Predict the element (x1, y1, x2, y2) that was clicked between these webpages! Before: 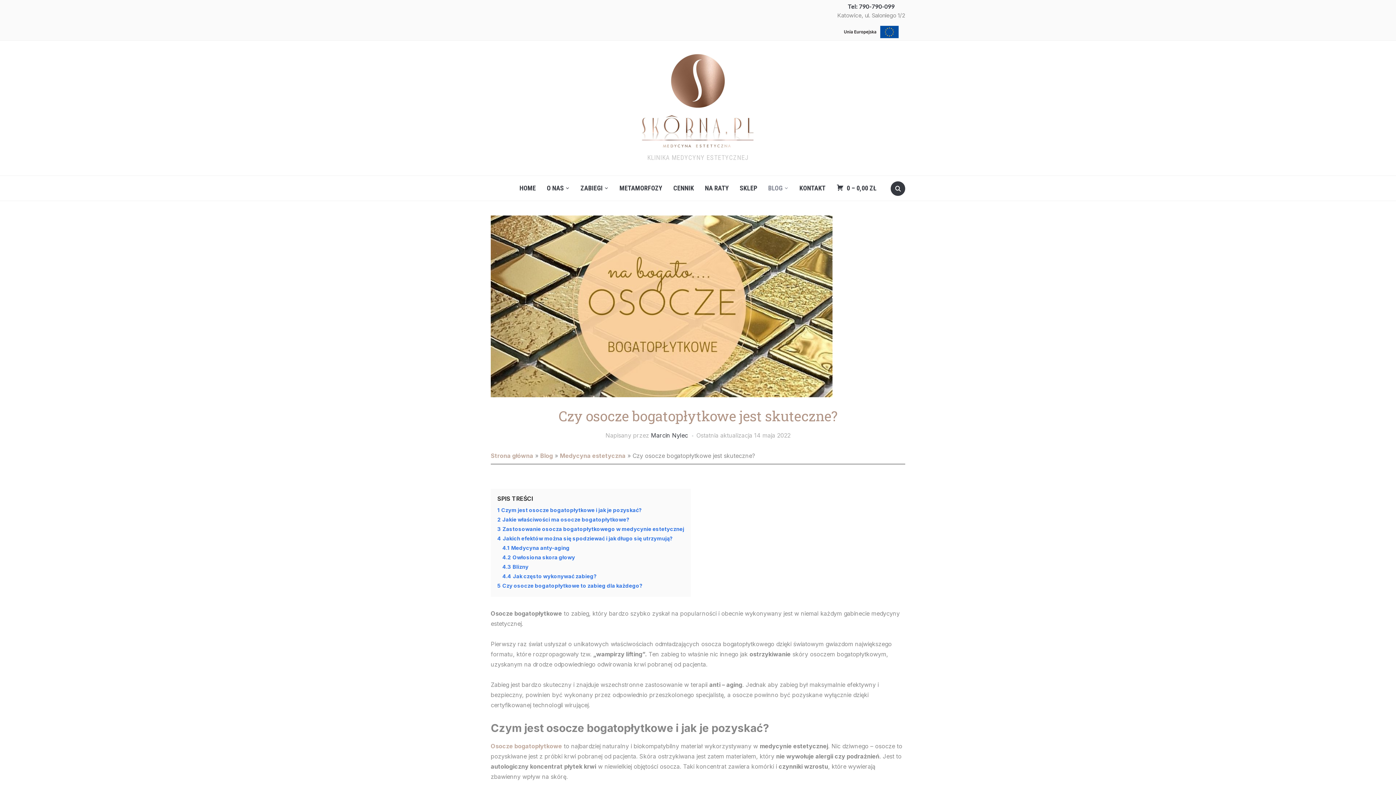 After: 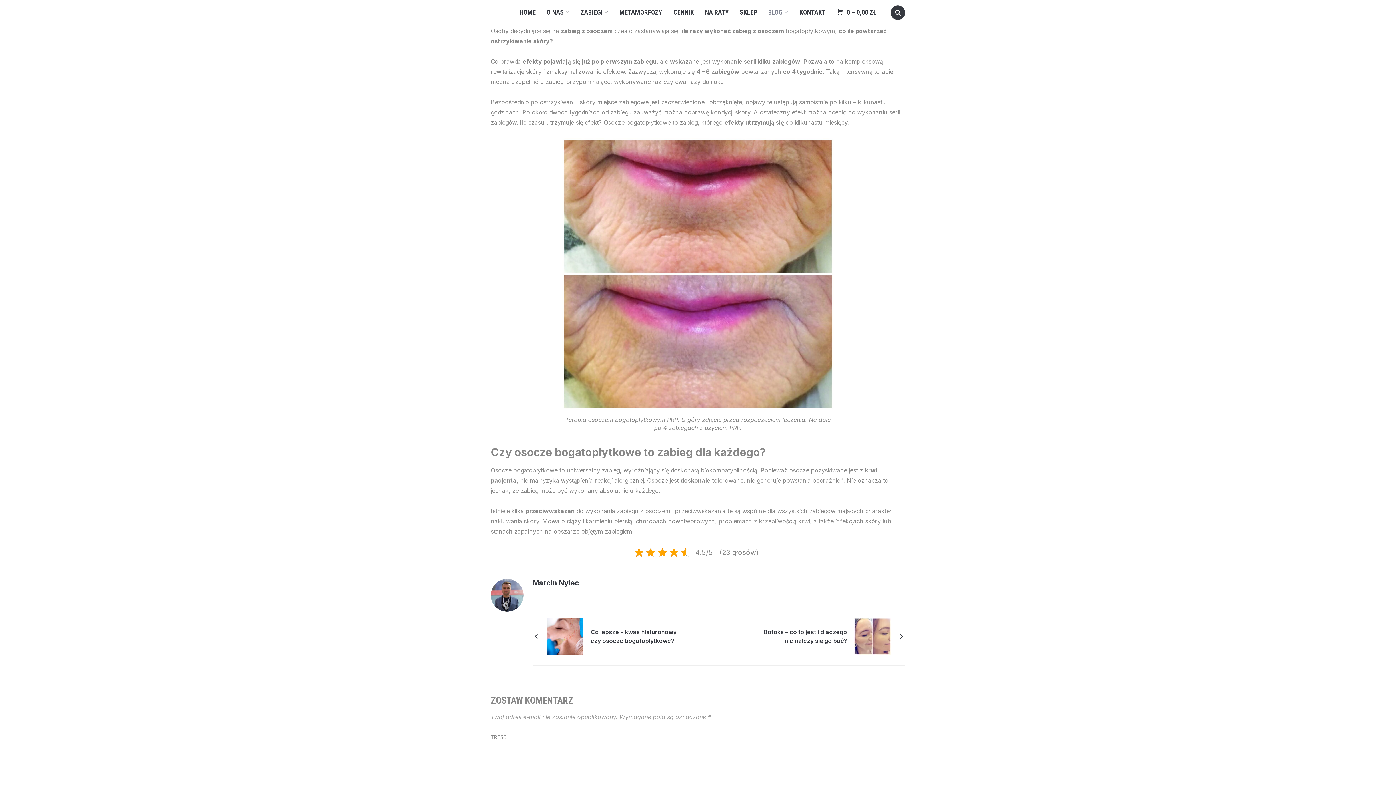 Action: label: 4.4 Jak często wykonywać zabieg? bbox: (502, 573, 597, 579)